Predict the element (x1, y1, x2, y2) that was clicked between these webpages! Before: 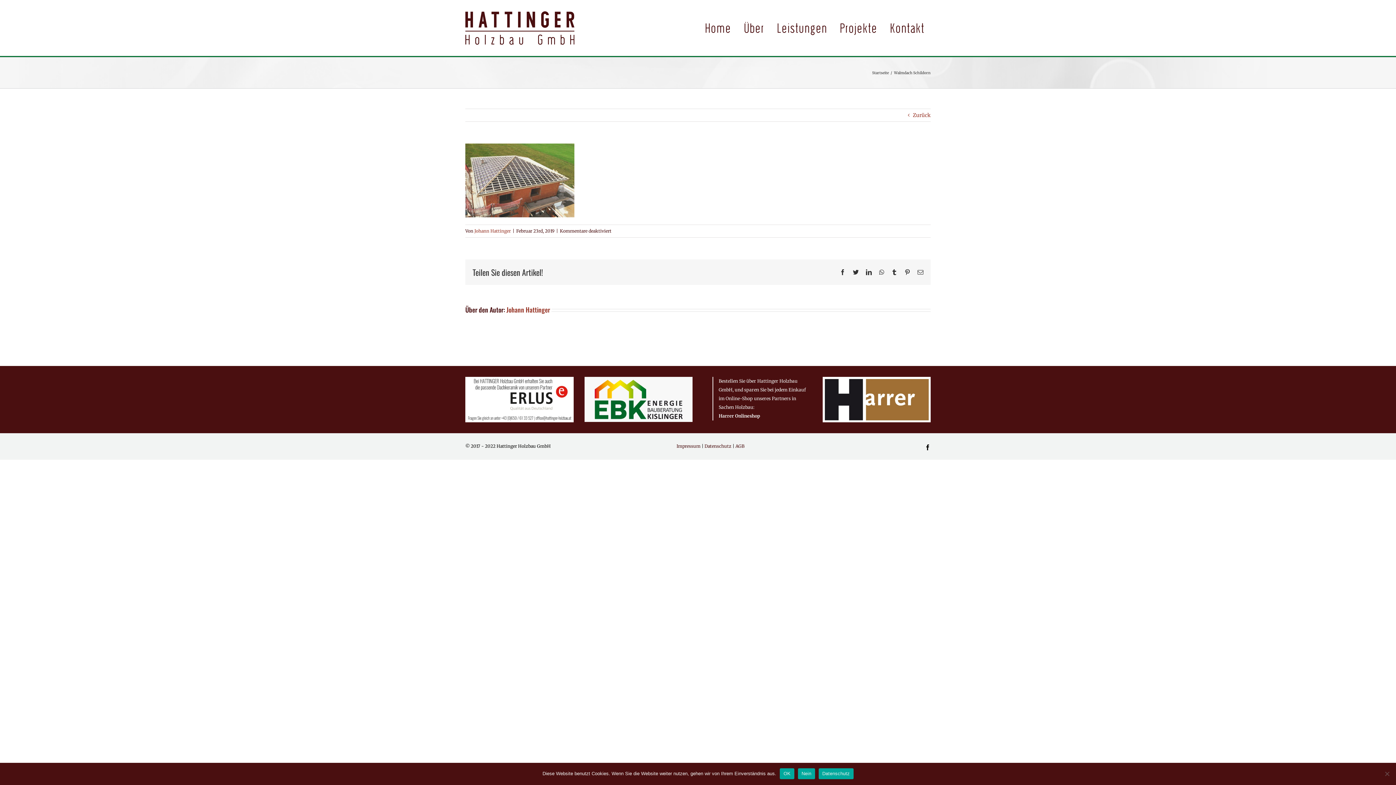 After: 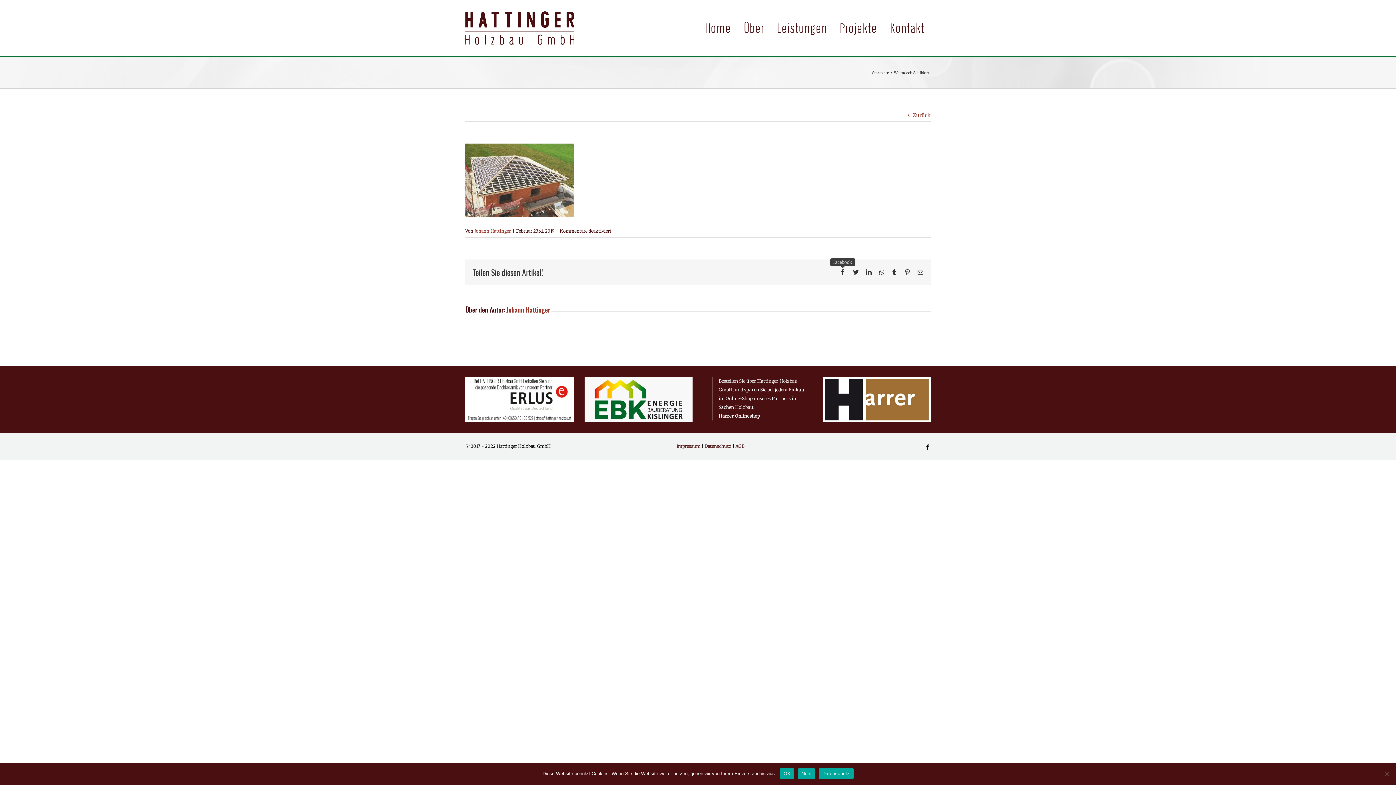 Action: label: Facebook bbox: (840, 269, 845, 275)